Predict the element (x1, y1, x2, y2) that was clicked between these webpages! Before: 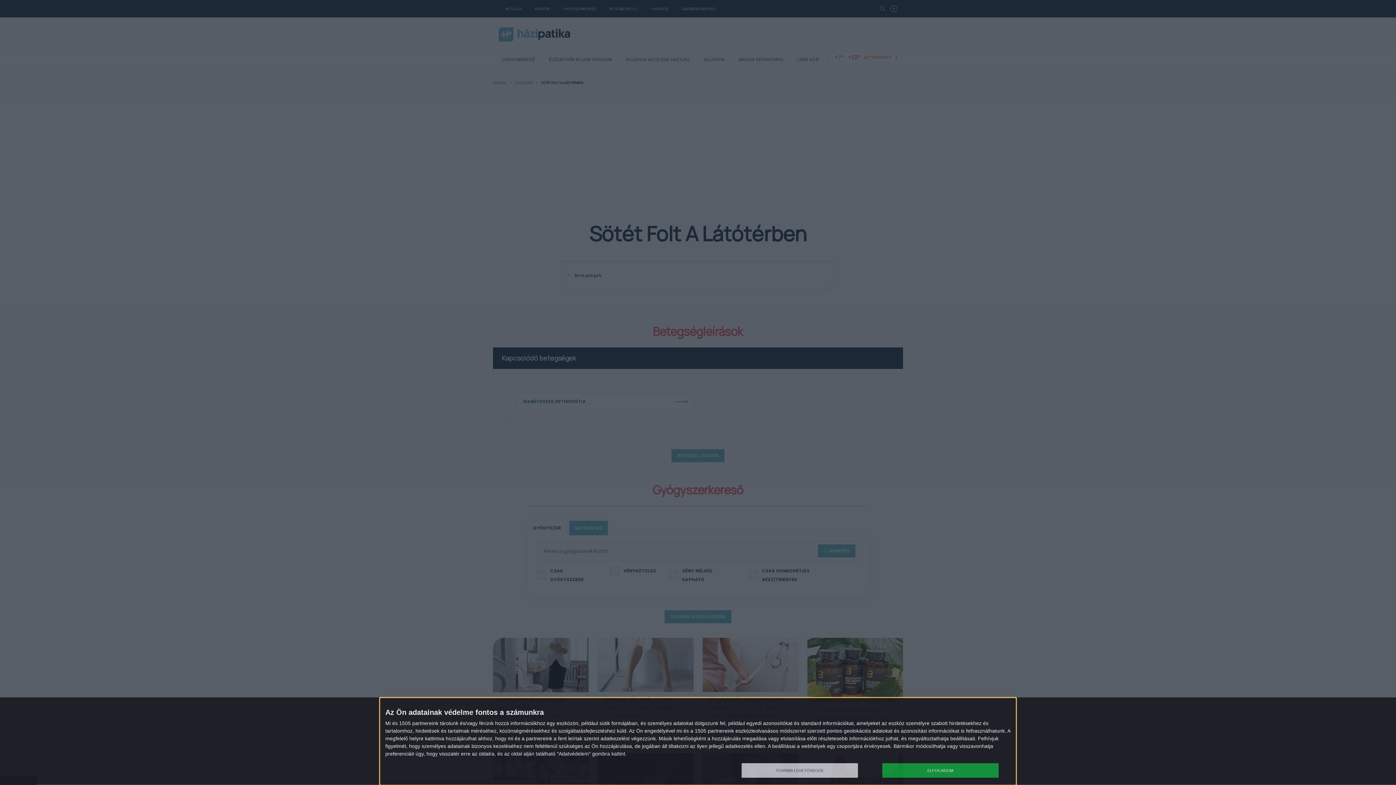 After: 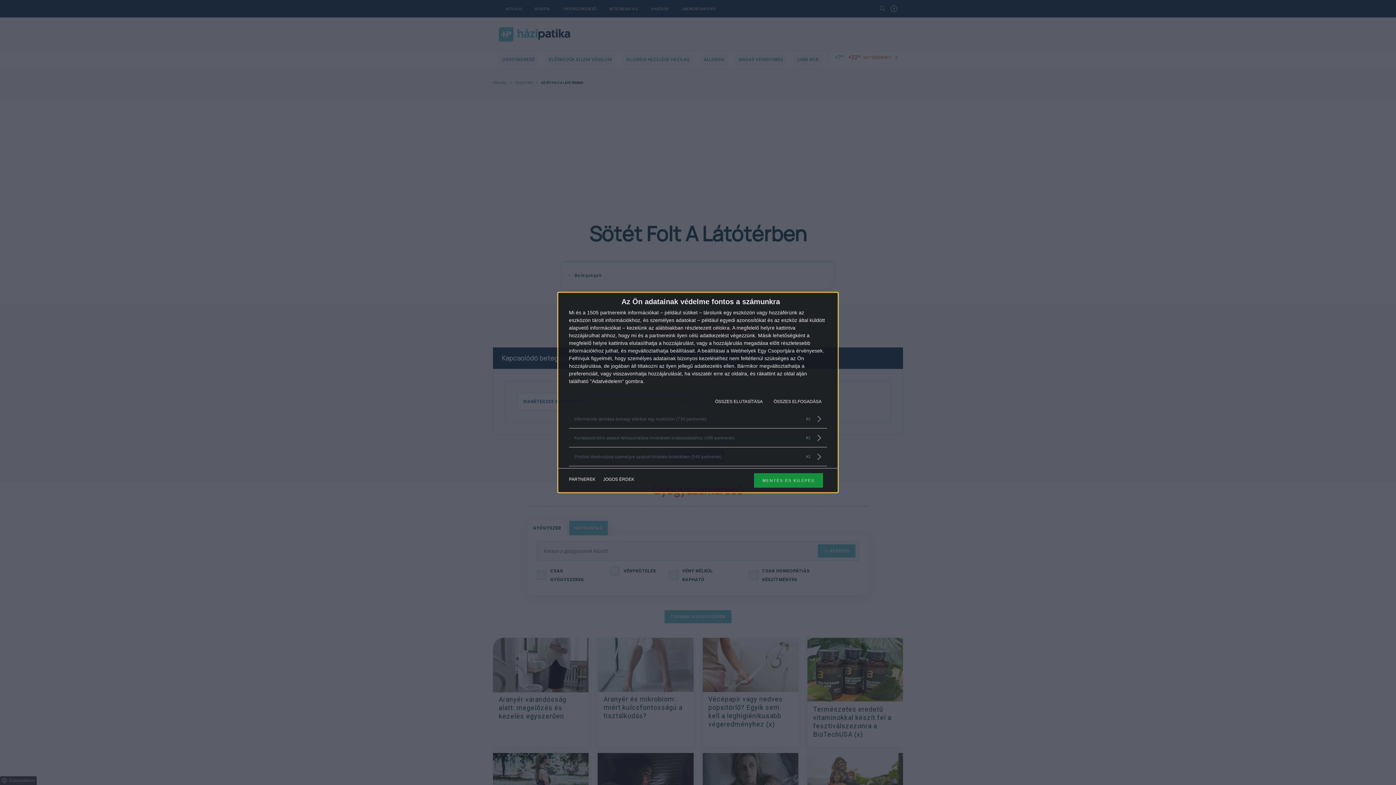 Action: label: TOVÁBBI LEHETŐSÉGEK bbox: (741, 763, 858, 778)